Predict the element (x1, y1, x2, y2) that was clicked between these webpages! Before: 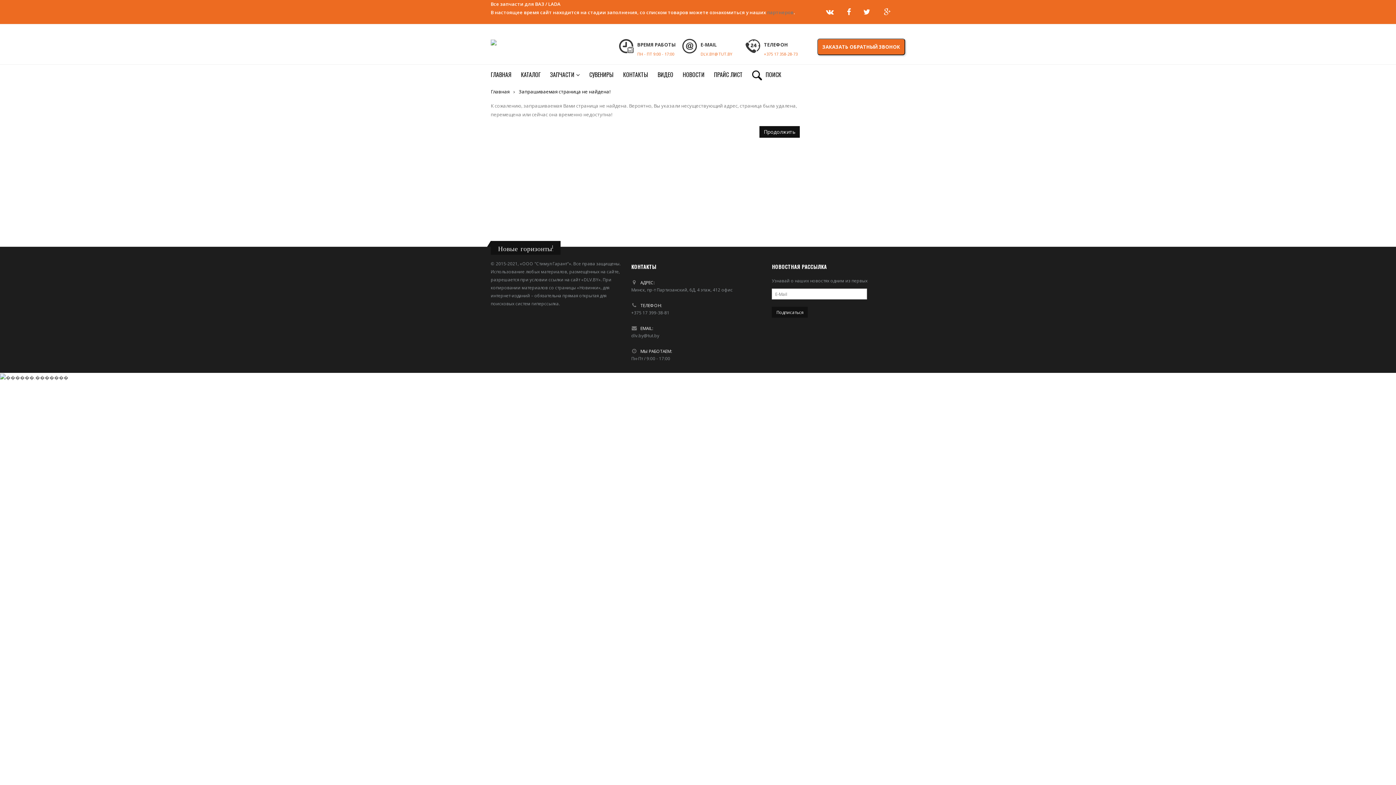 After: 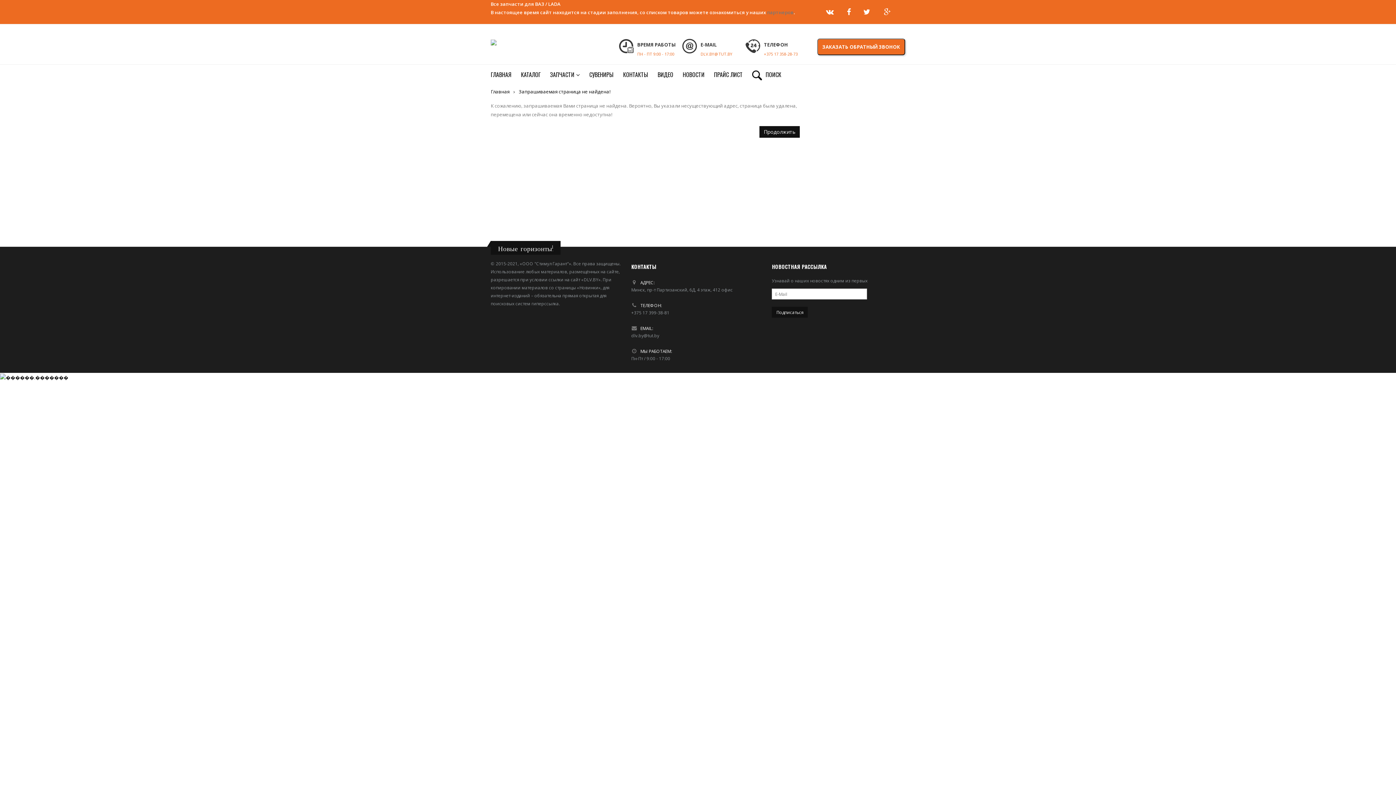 Action: bbox: (0, 373, 68, 380)